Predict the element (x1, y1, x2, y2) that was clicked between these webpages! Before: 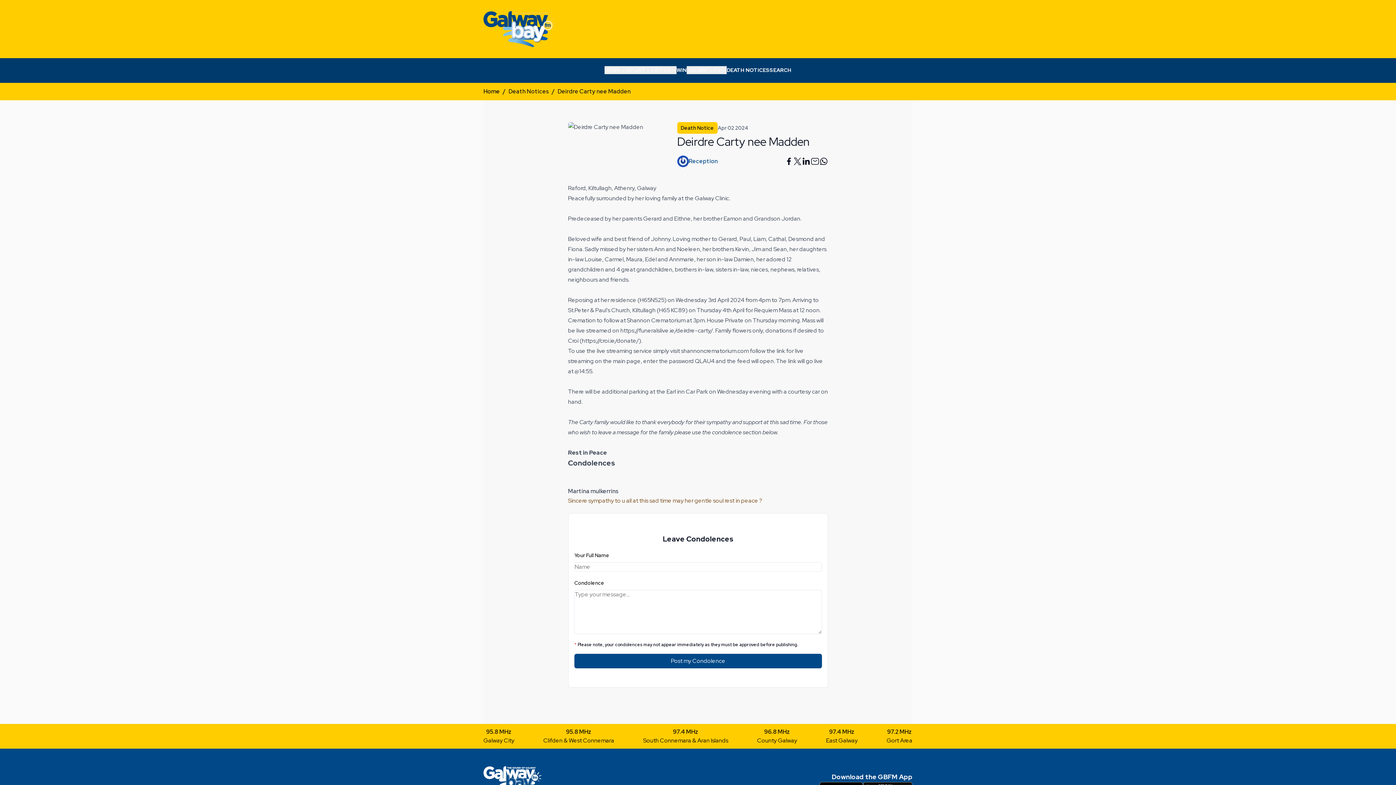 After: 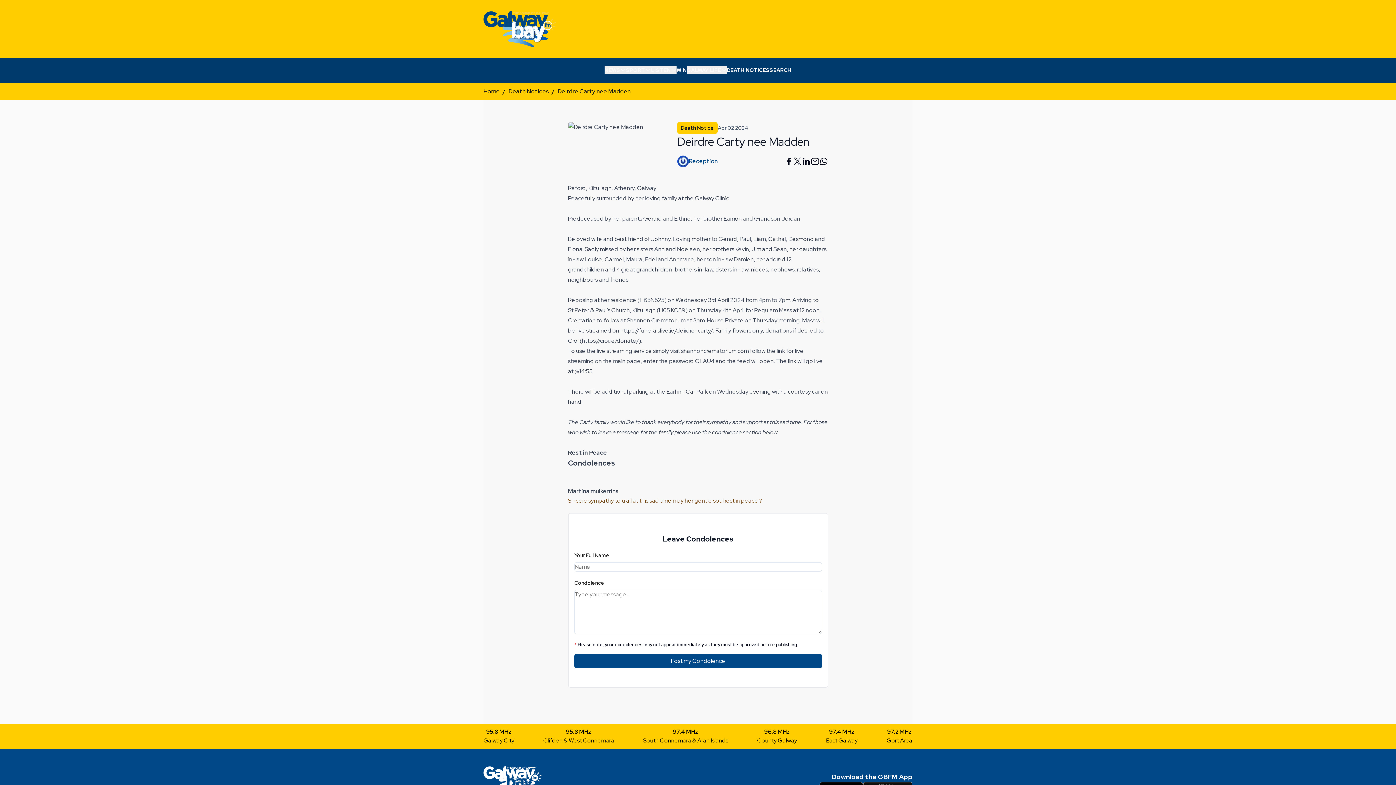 Action: bbox: (620, 326, 713, 334) label: https://funeralslive.ie/deirdre-carty/